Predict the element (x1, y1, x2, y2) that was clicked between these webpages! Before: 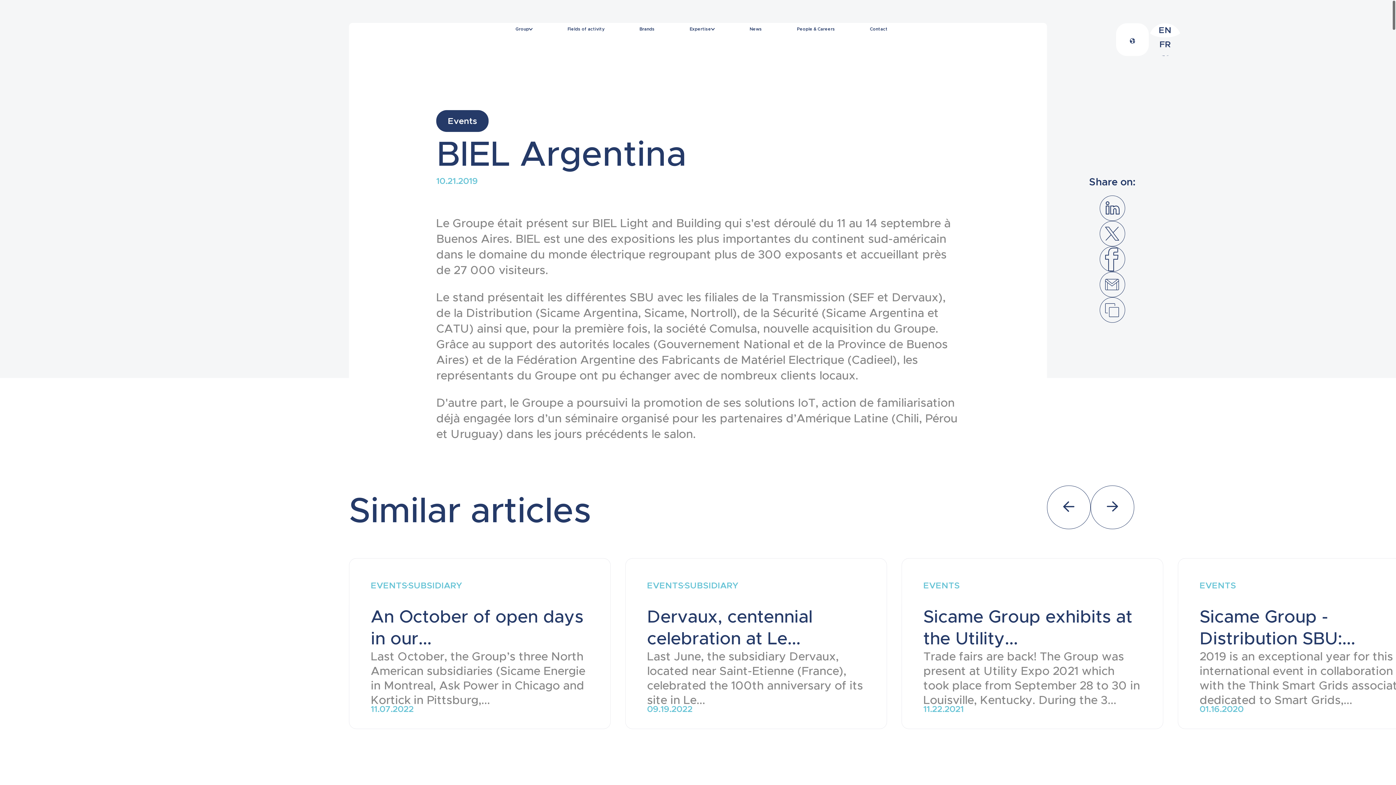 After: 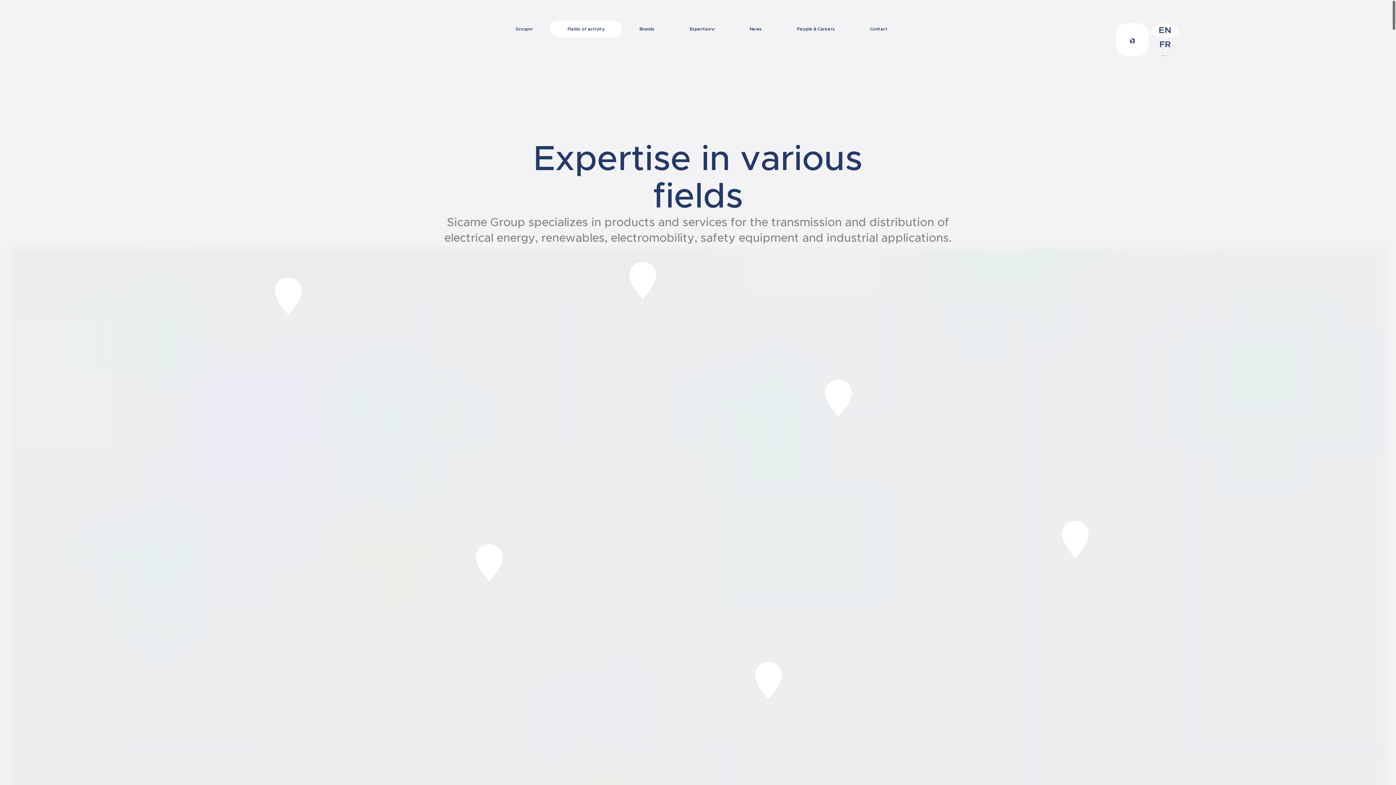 Action: label: Fields of activity bbox: (550, 20, 622, 37)